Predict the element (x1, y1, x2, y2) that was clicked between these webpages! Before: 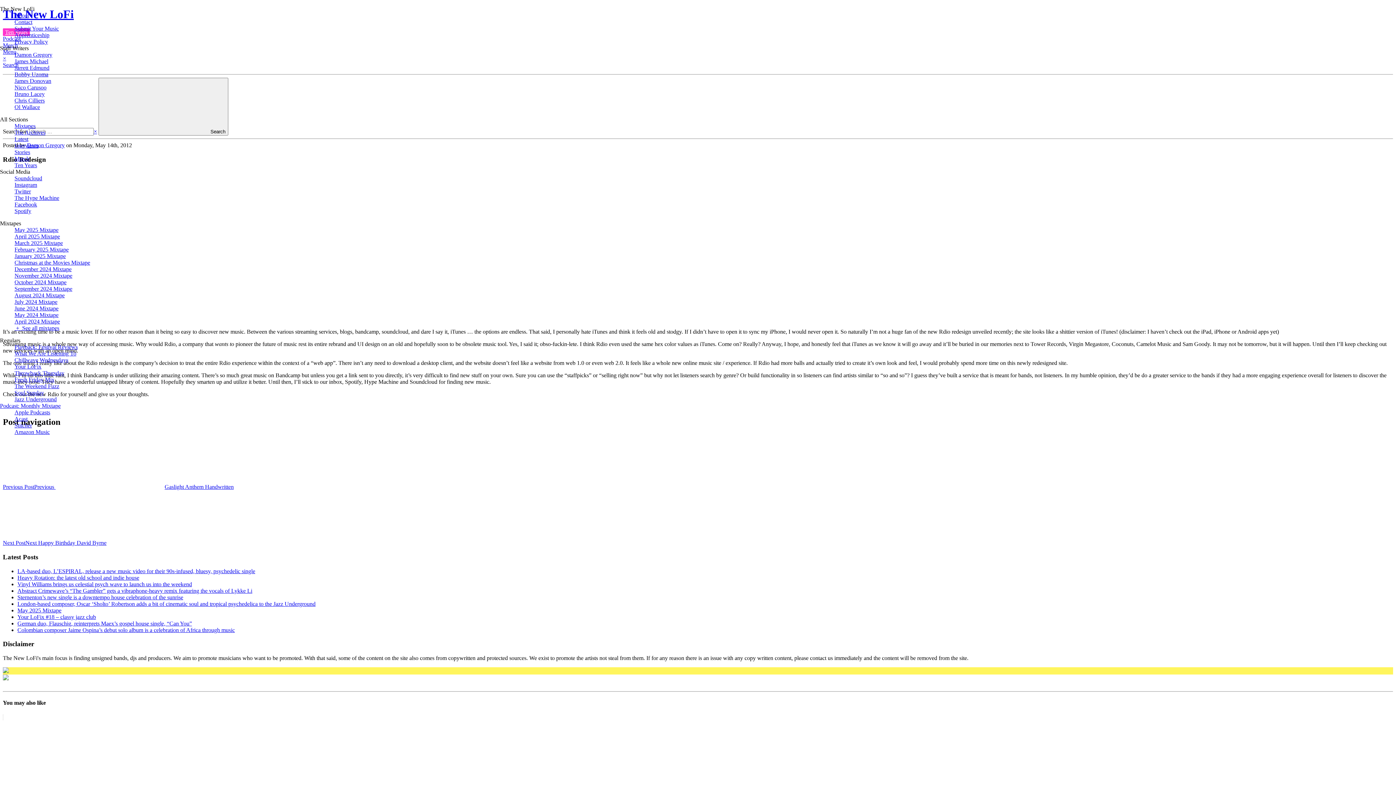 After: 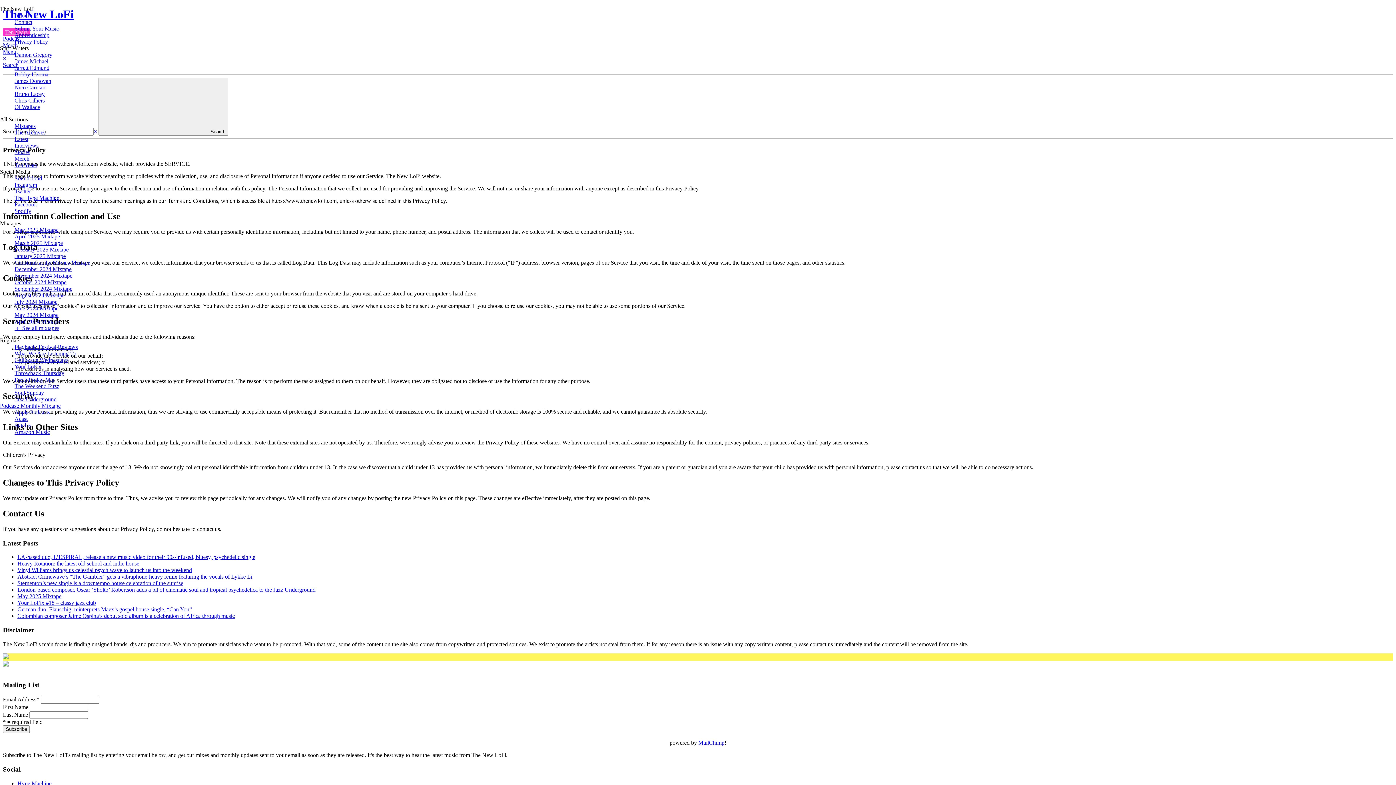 Action: label: Privacy Policy bbox: (14, 38, 48, 44)